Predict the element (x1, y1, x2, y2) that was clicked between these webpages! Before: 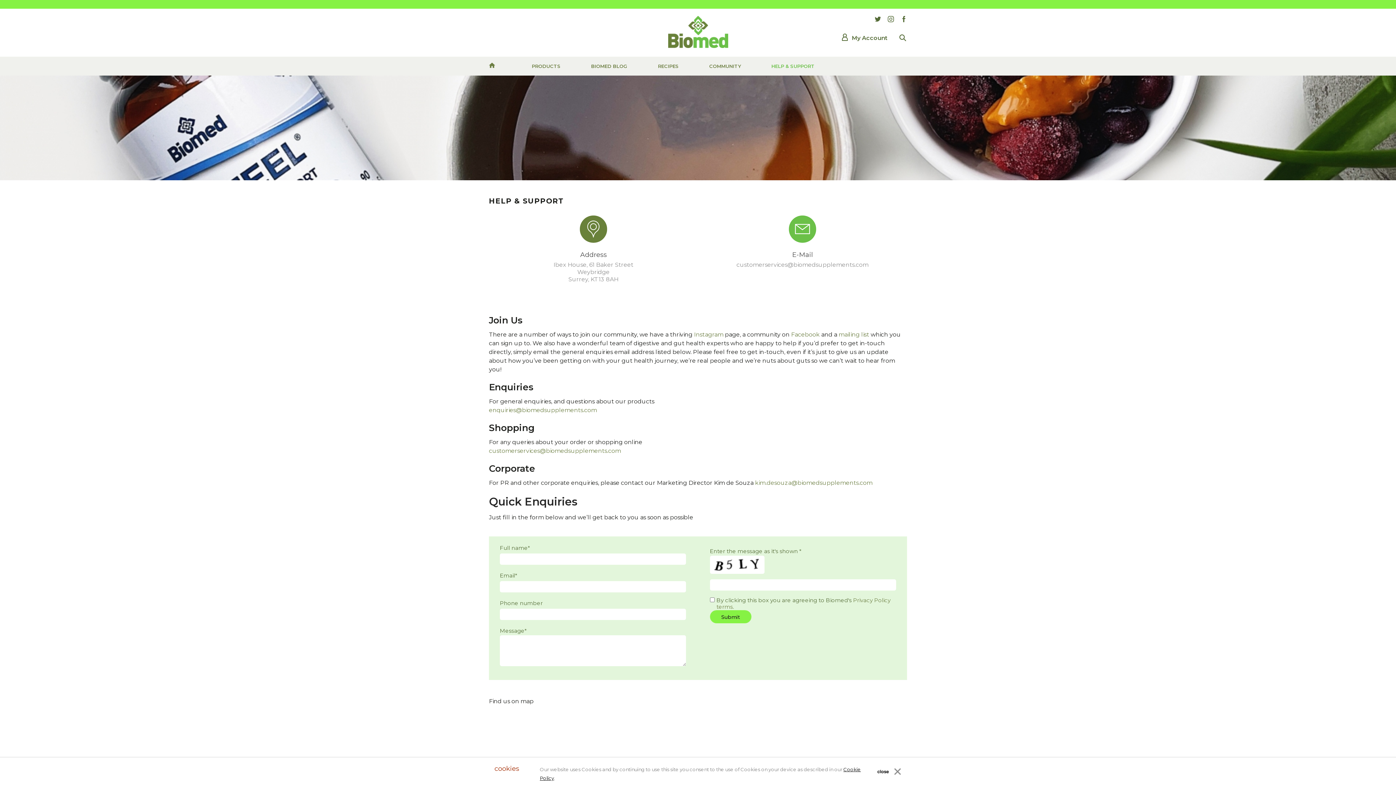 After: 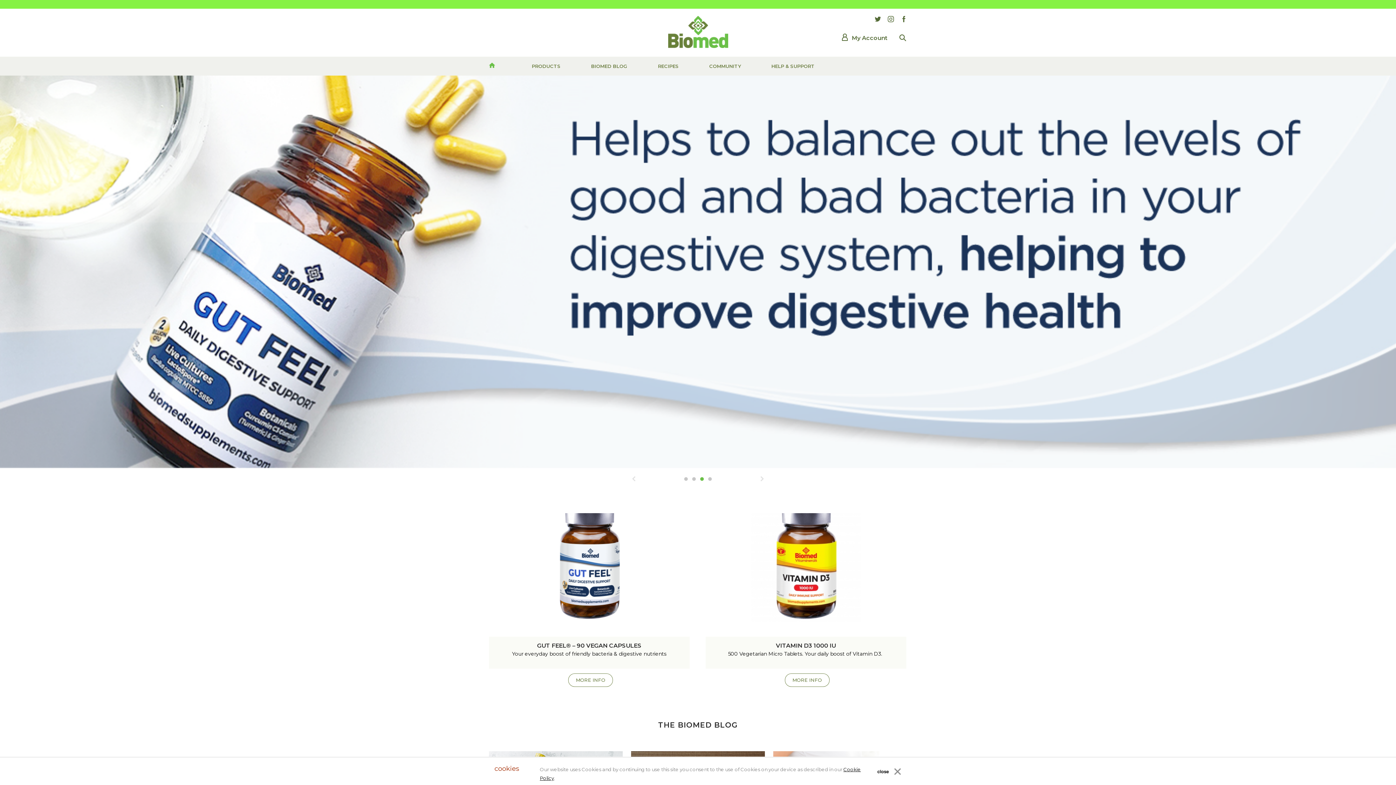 Action: bbox: (668, 28, 728, 34)